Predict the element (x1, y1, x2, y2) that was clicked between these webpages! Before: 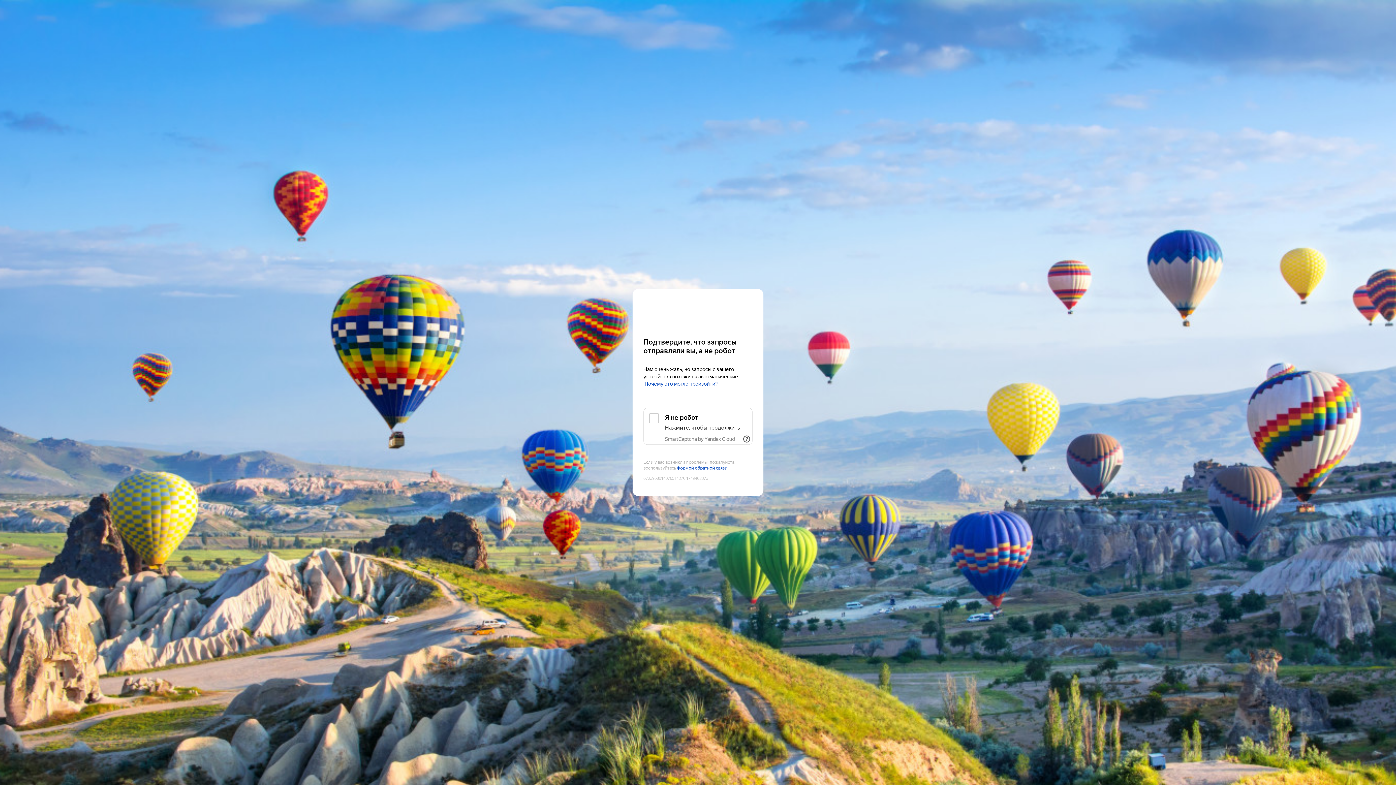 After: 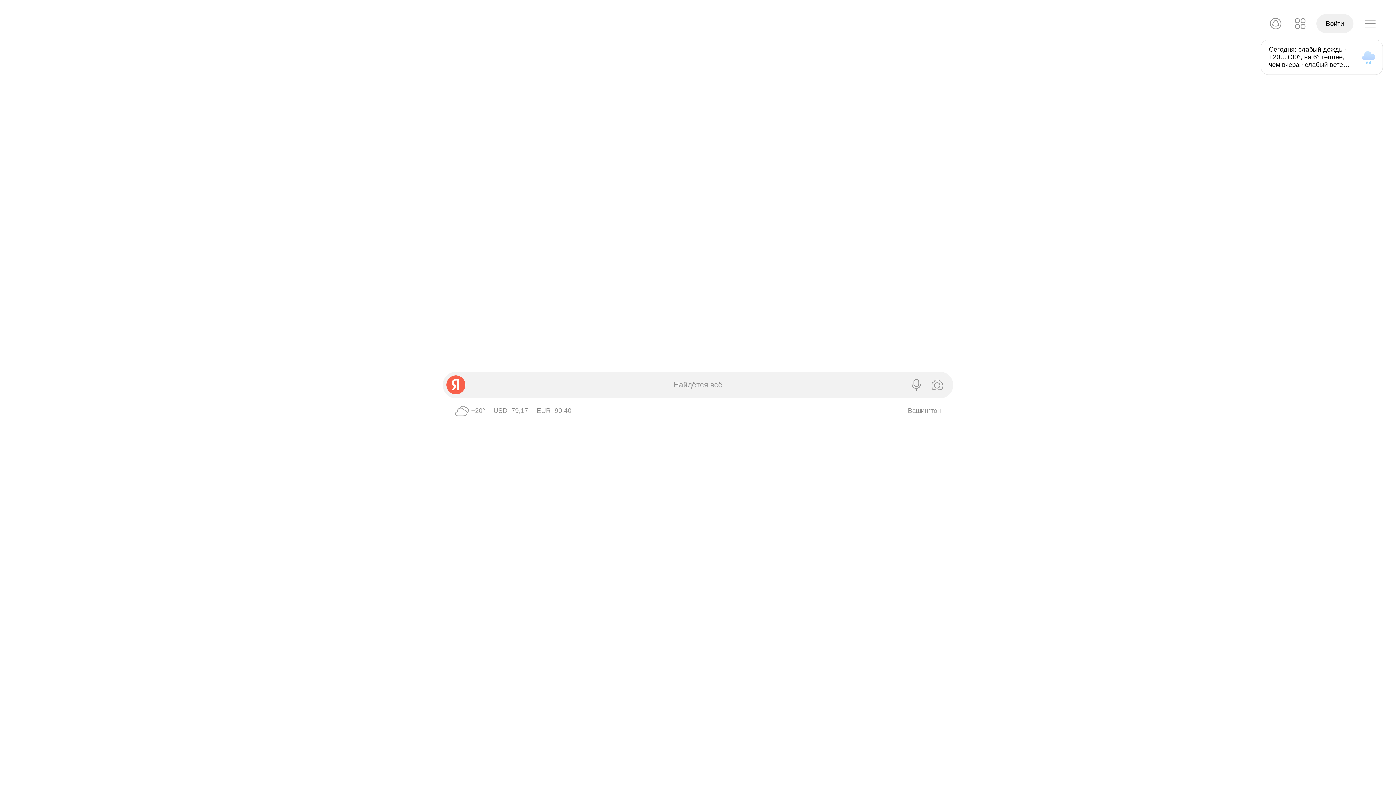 Action: bbox: (643, 303, 752, 316) label: Yandex